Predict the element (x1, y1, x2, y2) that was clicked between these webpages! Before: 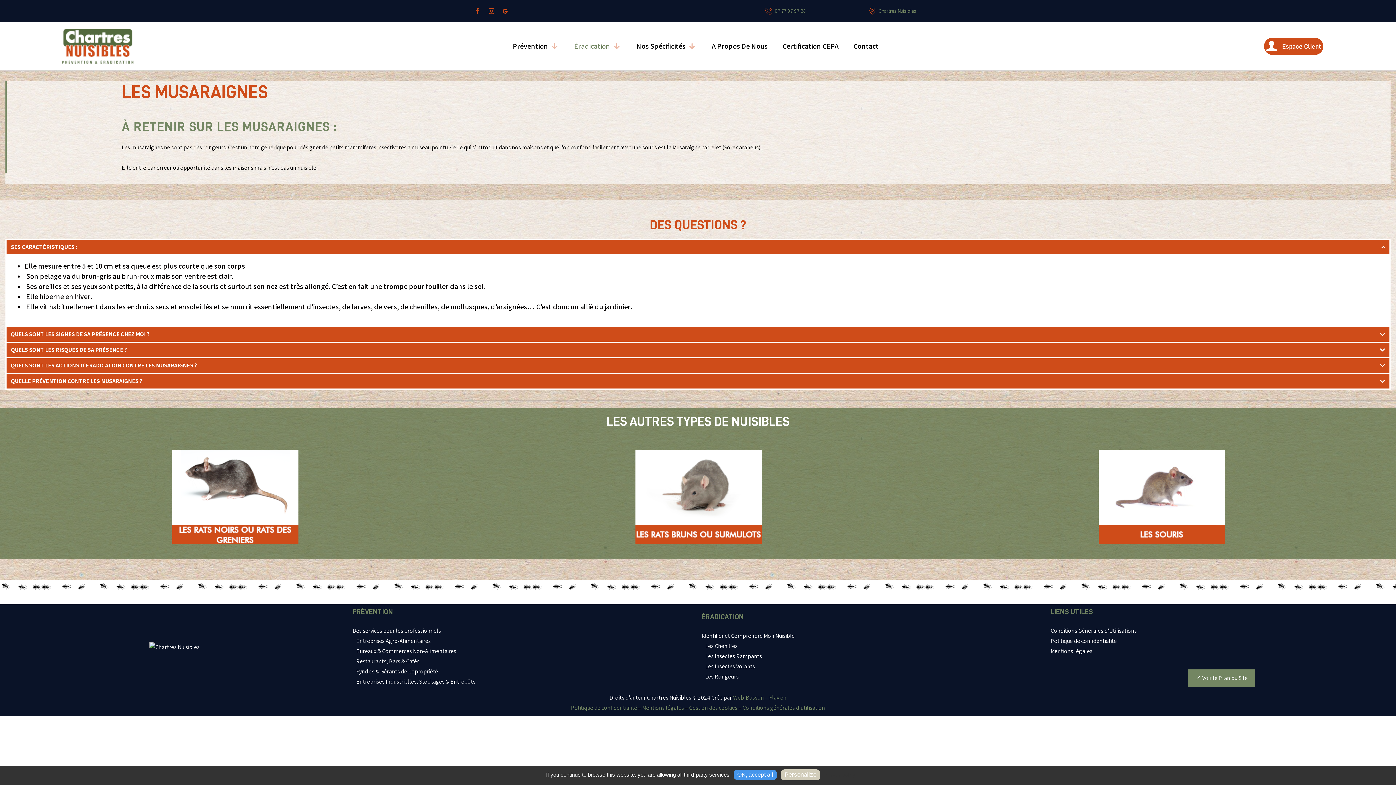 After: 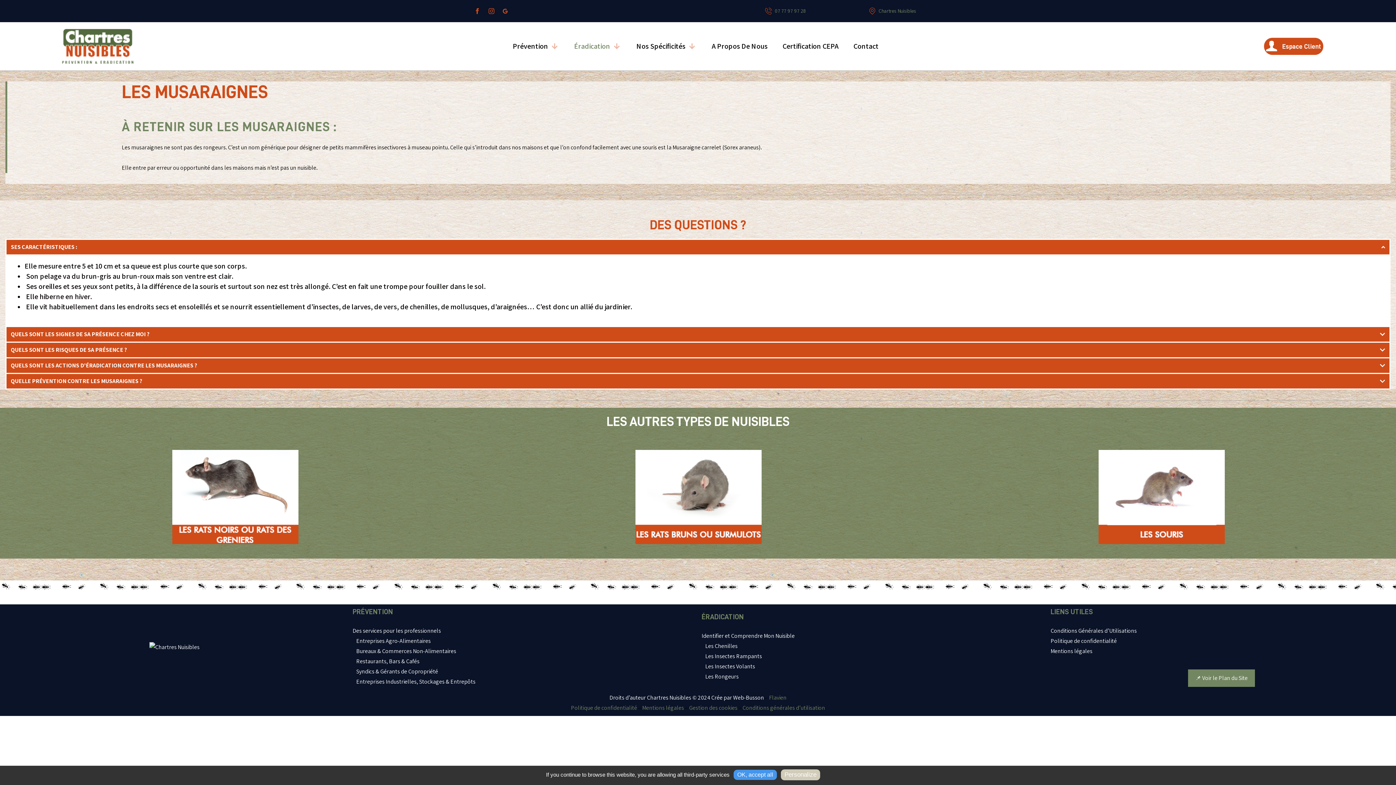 Action: bbox: (733, 694, 764, 701) label: Web-Busson